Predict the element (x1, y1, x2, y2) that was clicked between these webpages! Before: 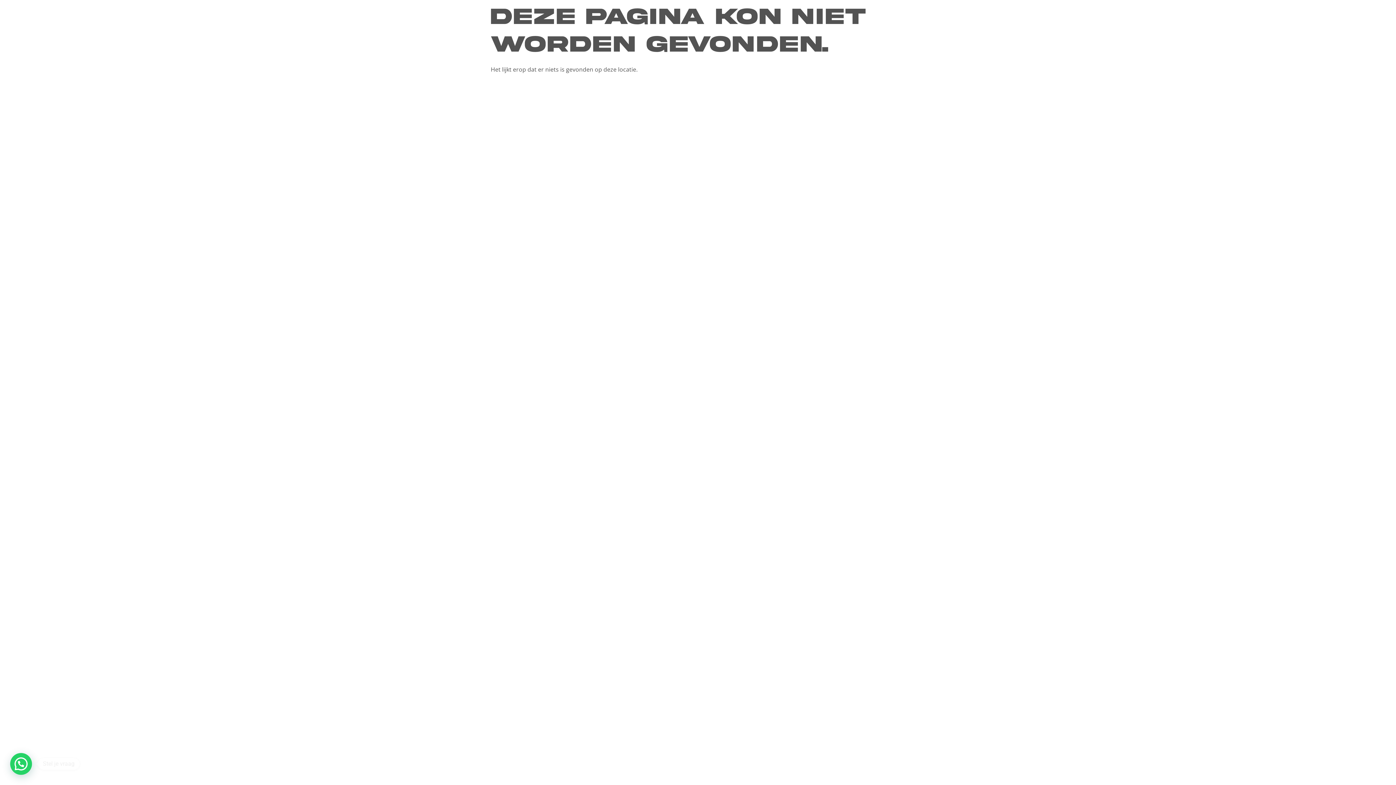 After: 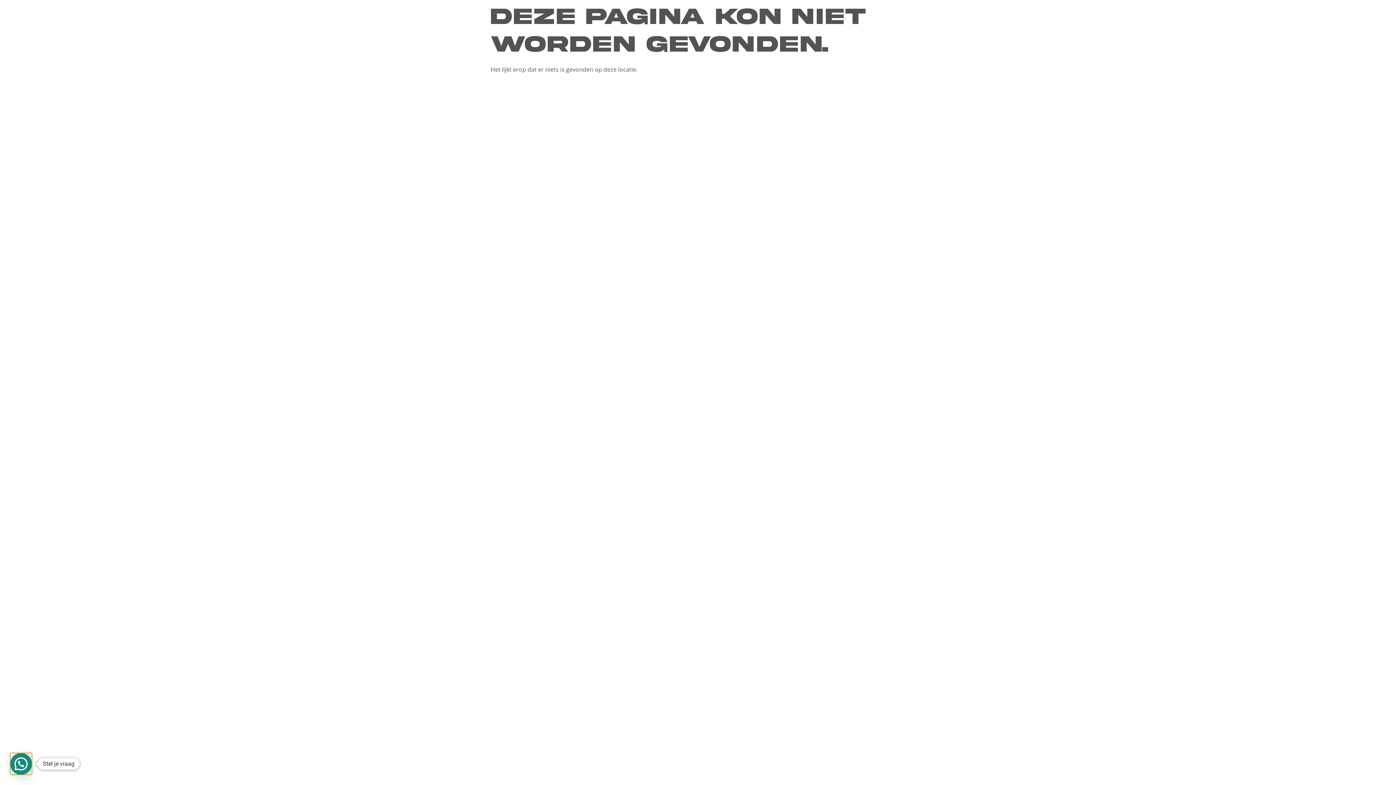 Action: bbox: (10, 753, 32, 775) label: Stel je vraag